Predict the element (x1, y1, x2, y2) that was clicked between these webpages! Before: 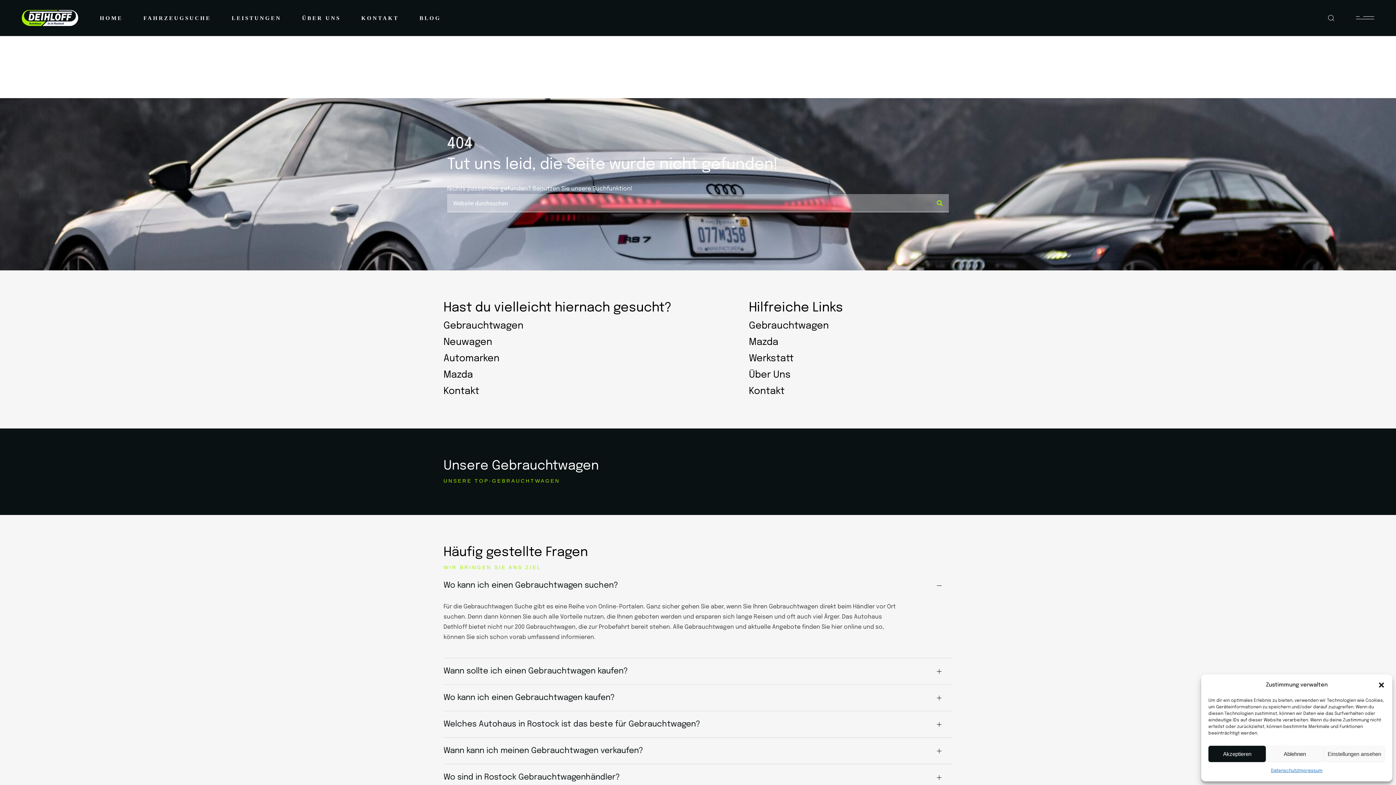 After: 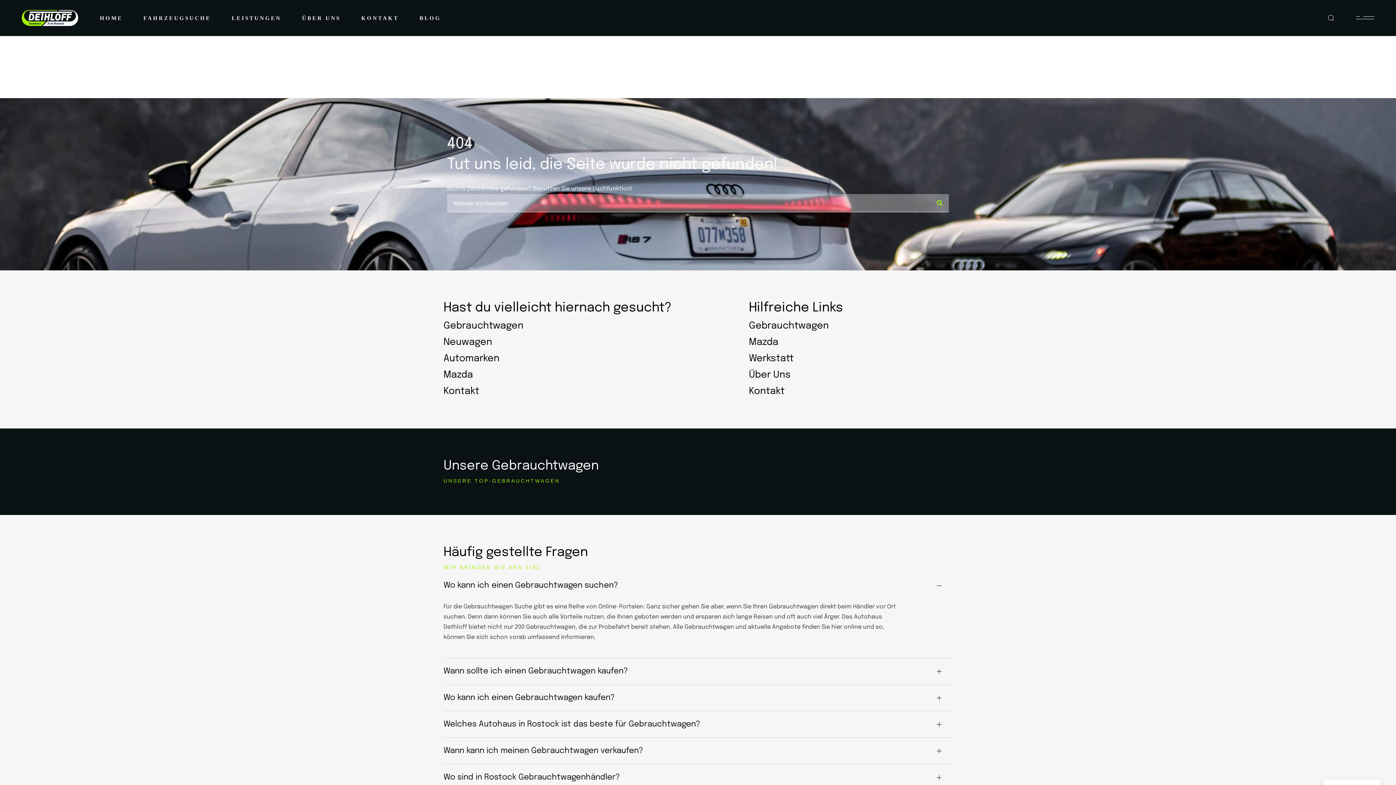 Action: bbox: (1266, 746, 1323, 762) label: Ablehnen